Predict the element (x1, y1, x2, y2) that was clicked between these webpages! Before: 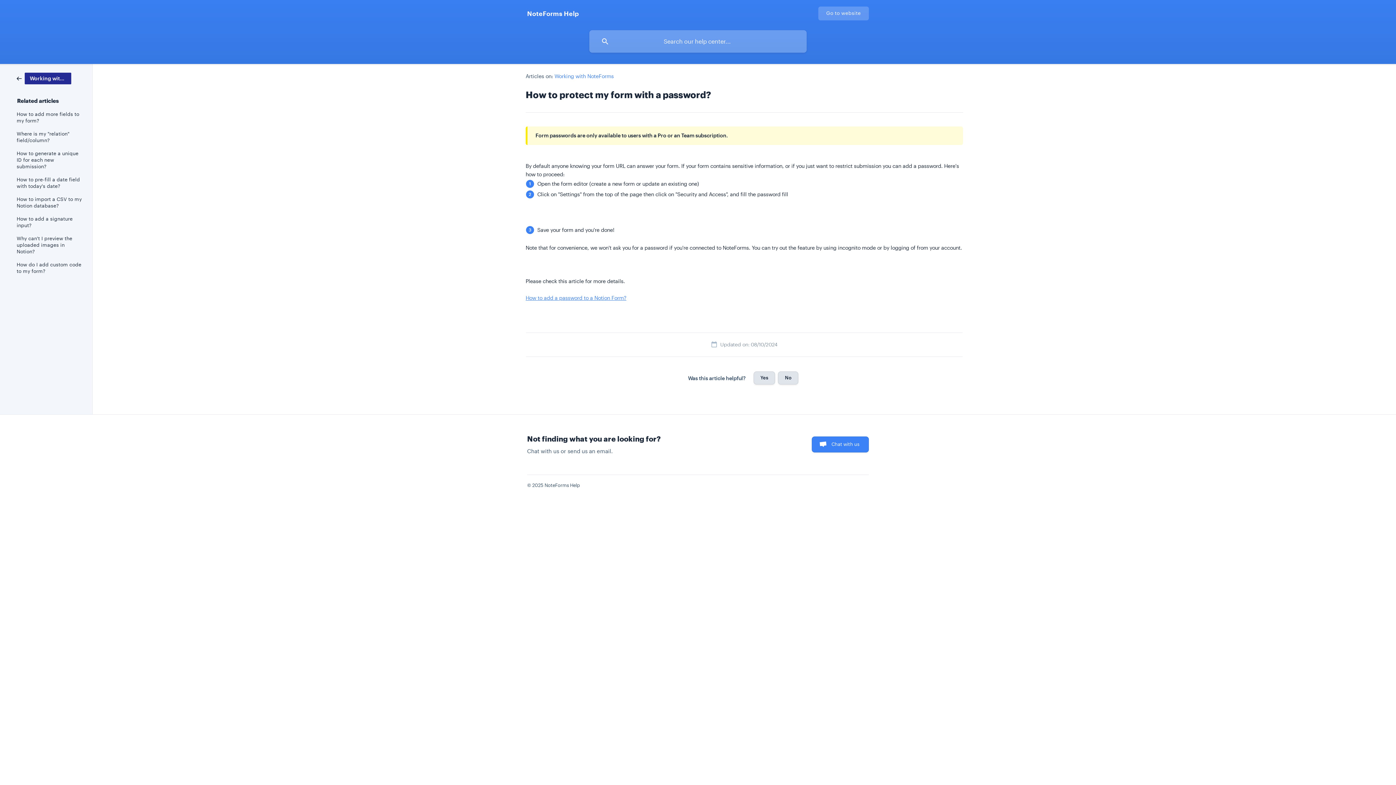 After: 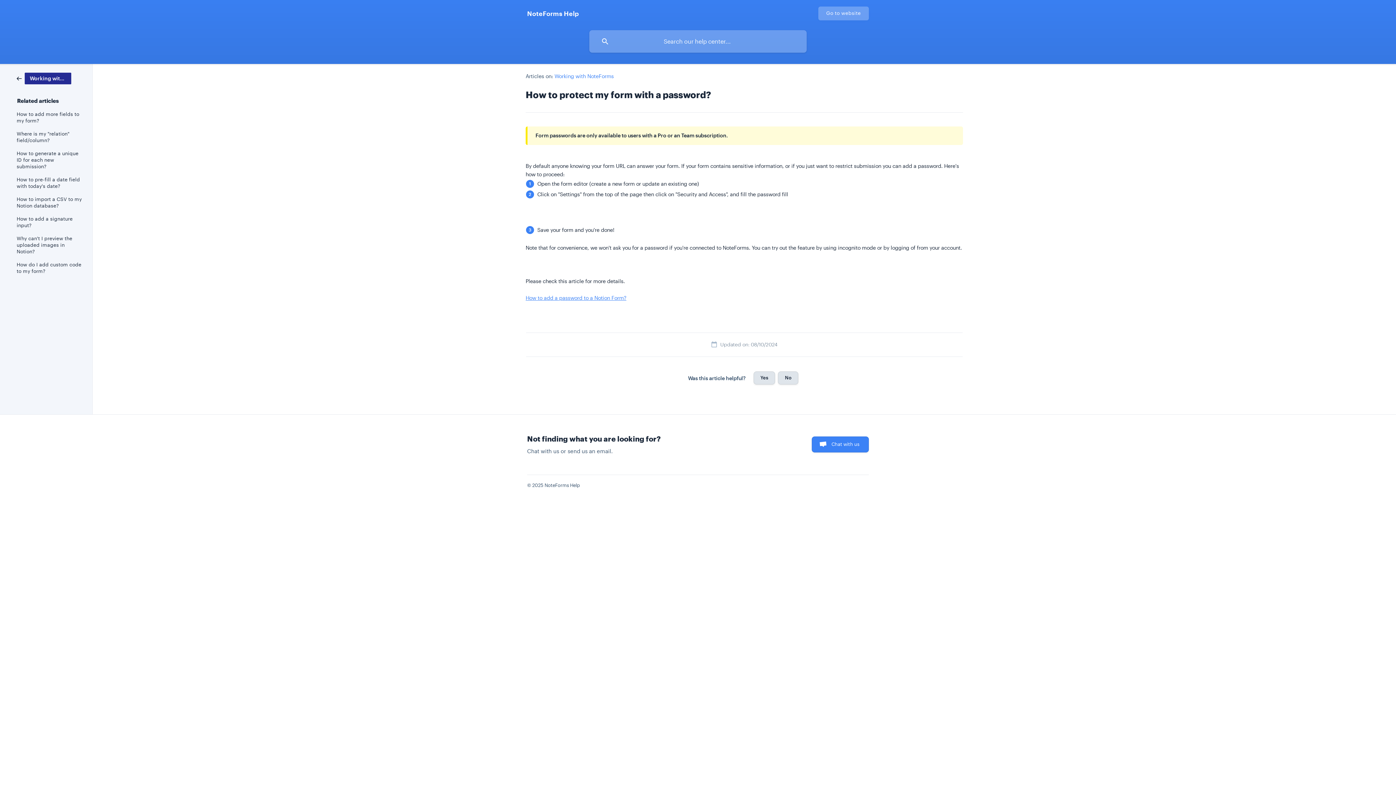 Action: bbox: (818, 6, 869, 20) label: Go to website